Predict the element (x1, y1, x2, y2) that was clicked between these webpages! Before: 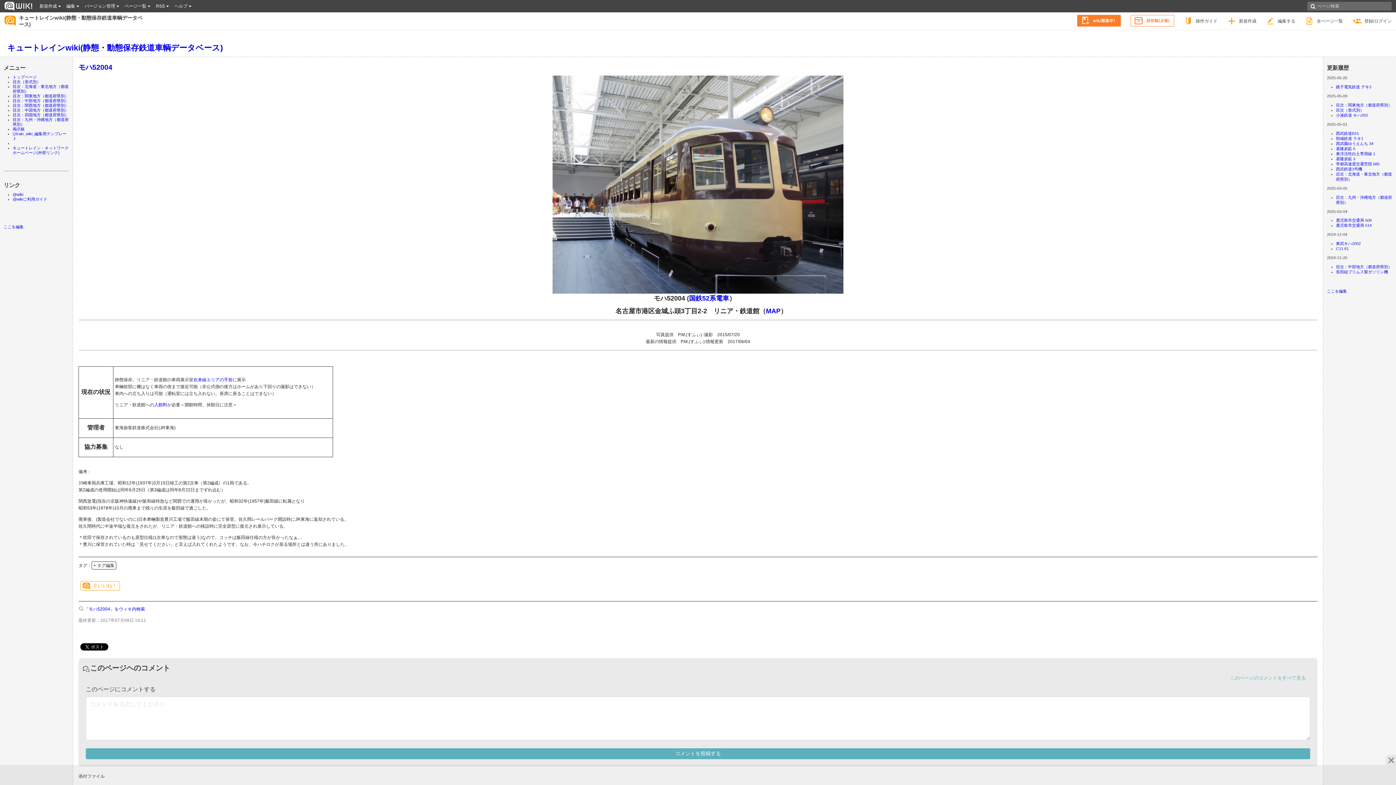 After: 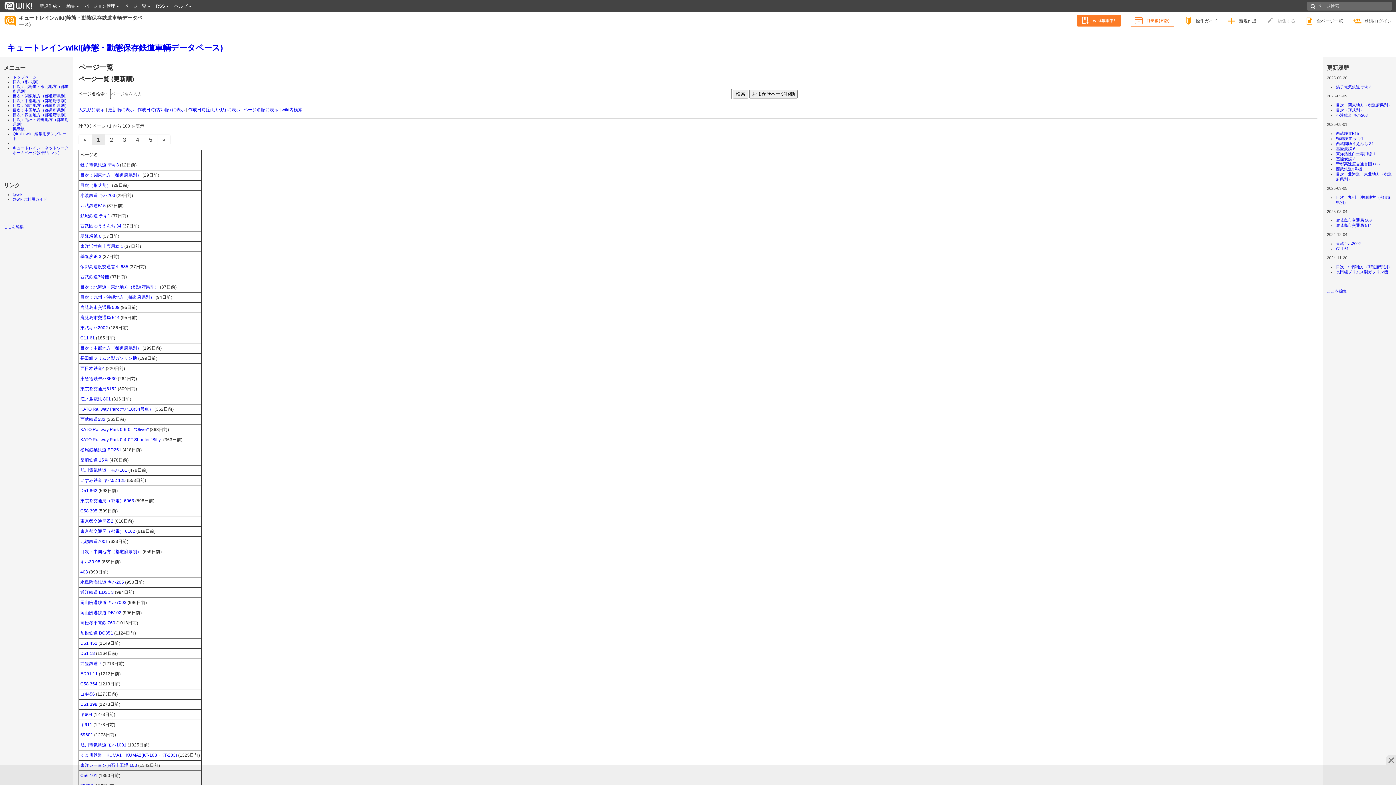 Action: bbox: (1301, 12, 1347, 29) label: 全ページ一覧